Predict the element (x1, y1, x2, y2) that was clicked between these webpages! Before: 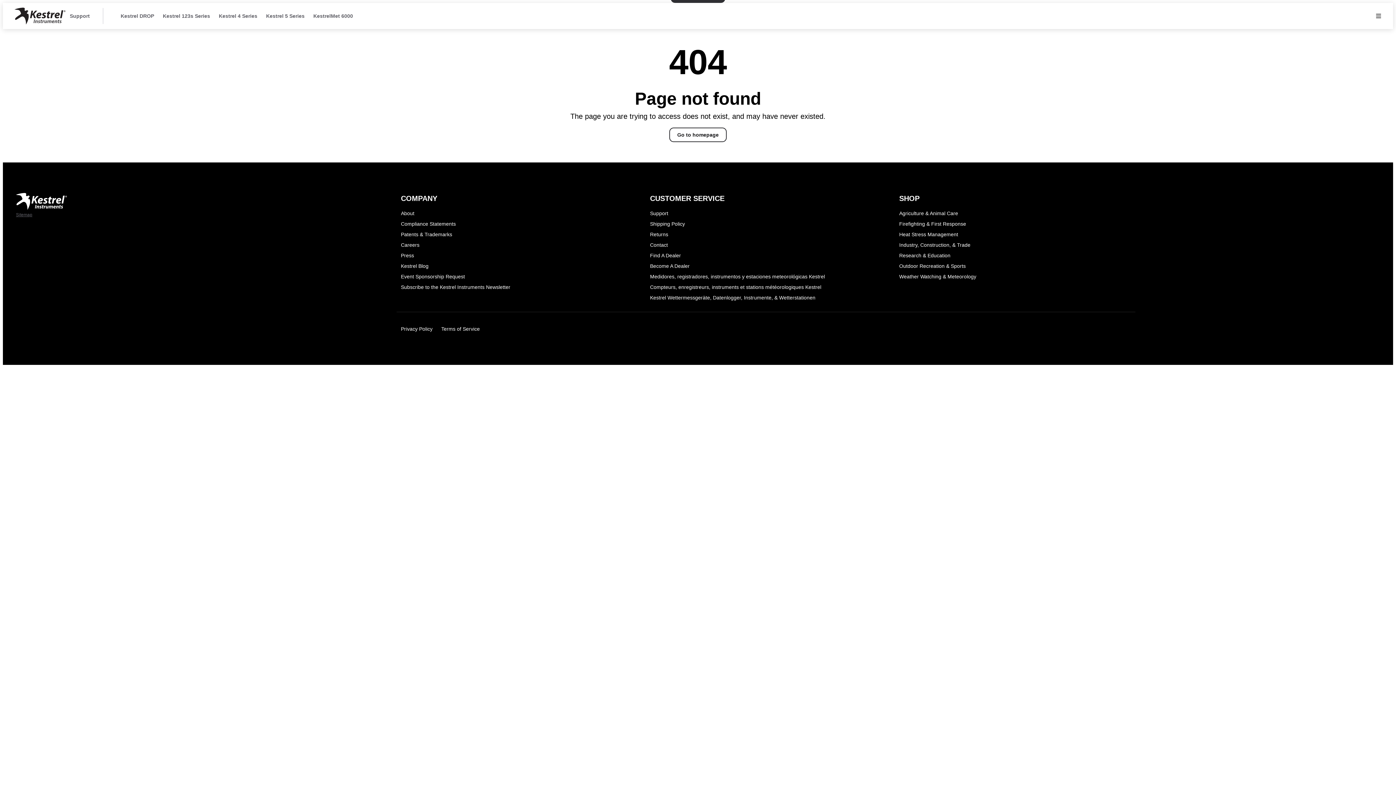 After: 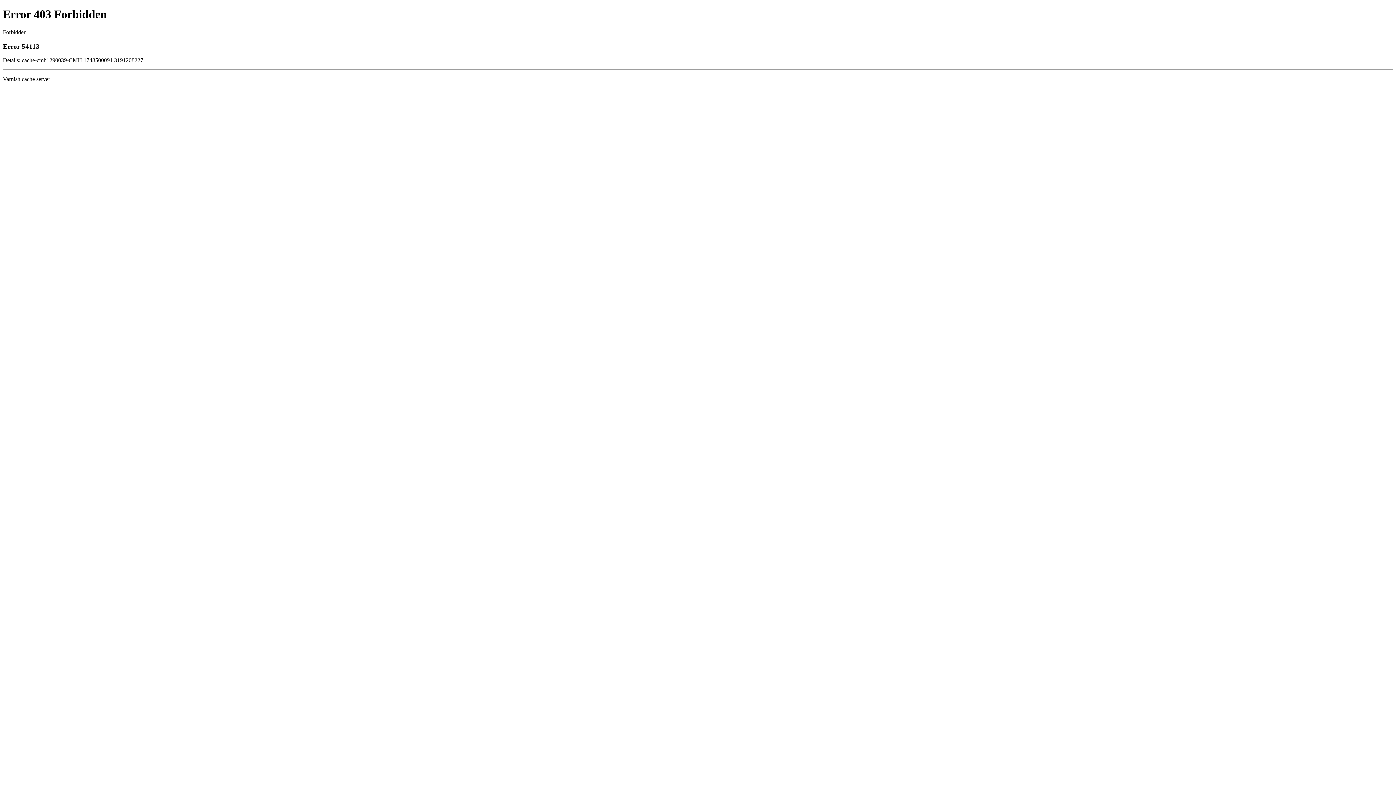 Action: bbox: (895, 240, 1135, 250) label: Industry, Construction, & Trade